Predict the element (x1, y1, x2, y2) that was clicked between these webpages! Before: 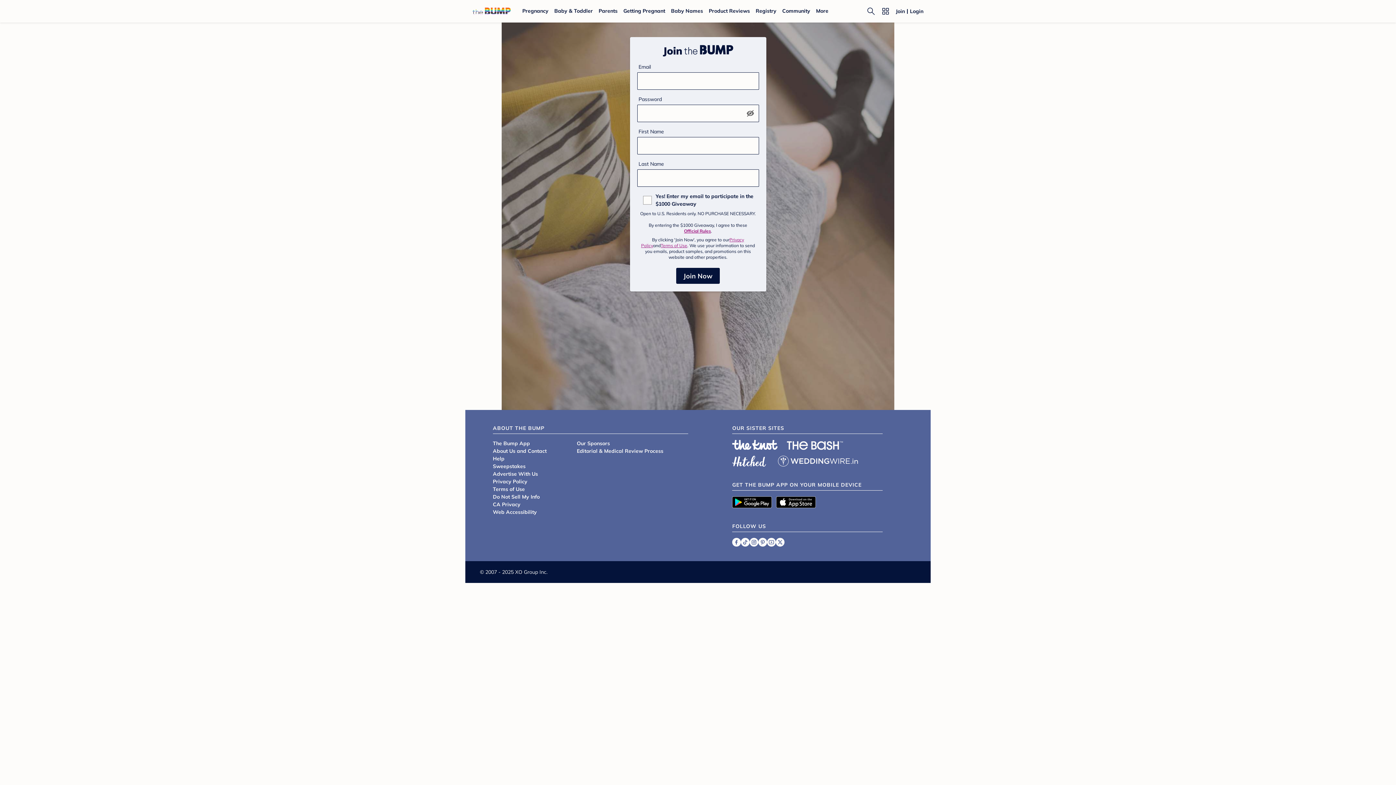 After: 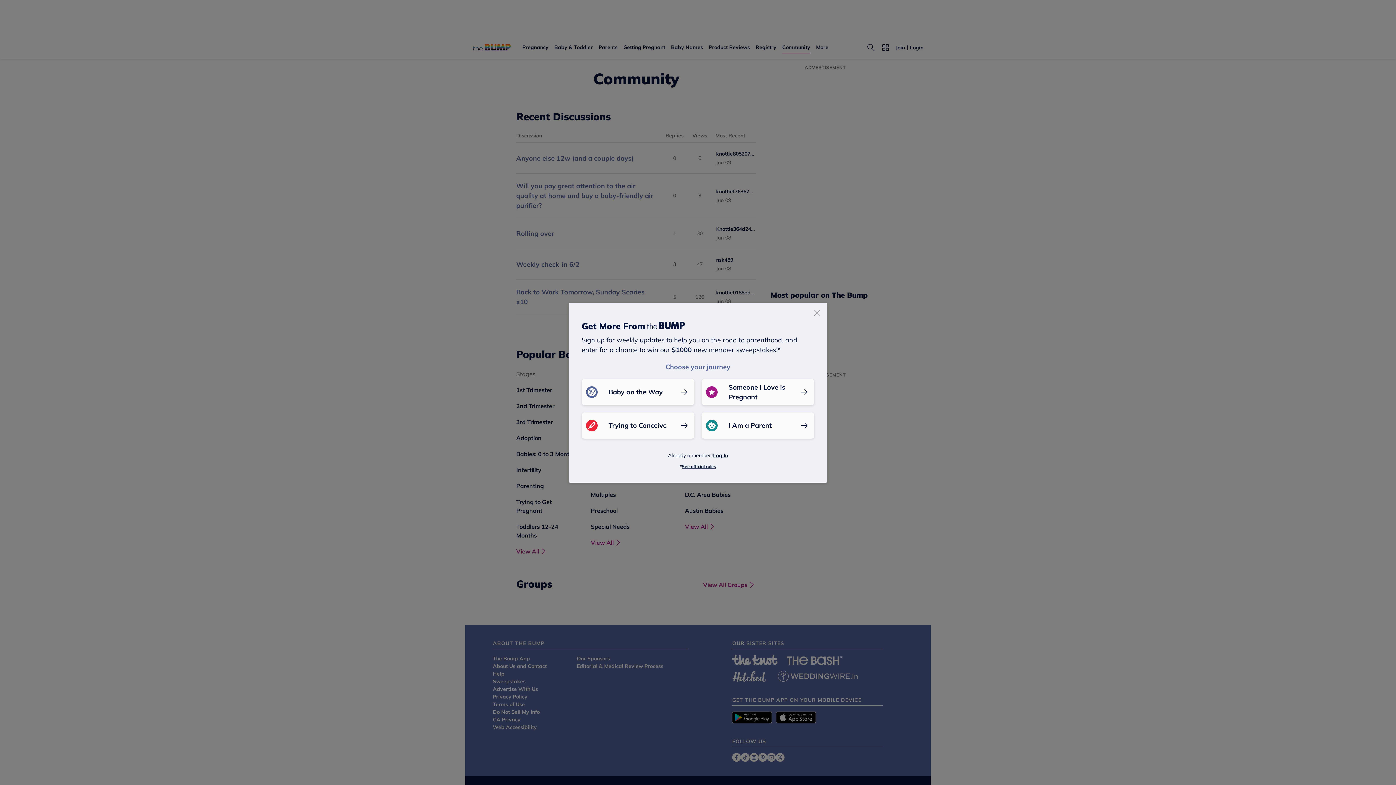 Action: label: Community bbox: (782, 7, 810, 14)